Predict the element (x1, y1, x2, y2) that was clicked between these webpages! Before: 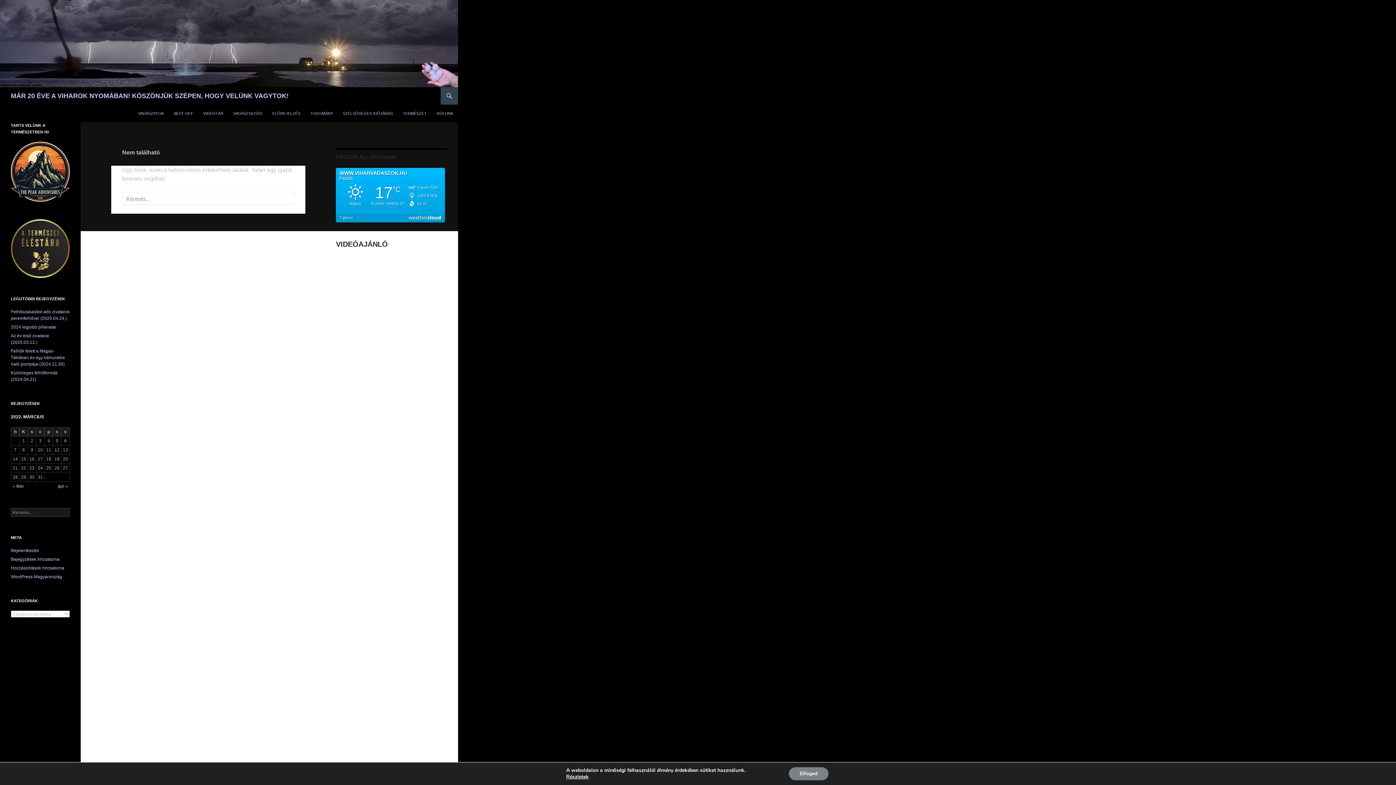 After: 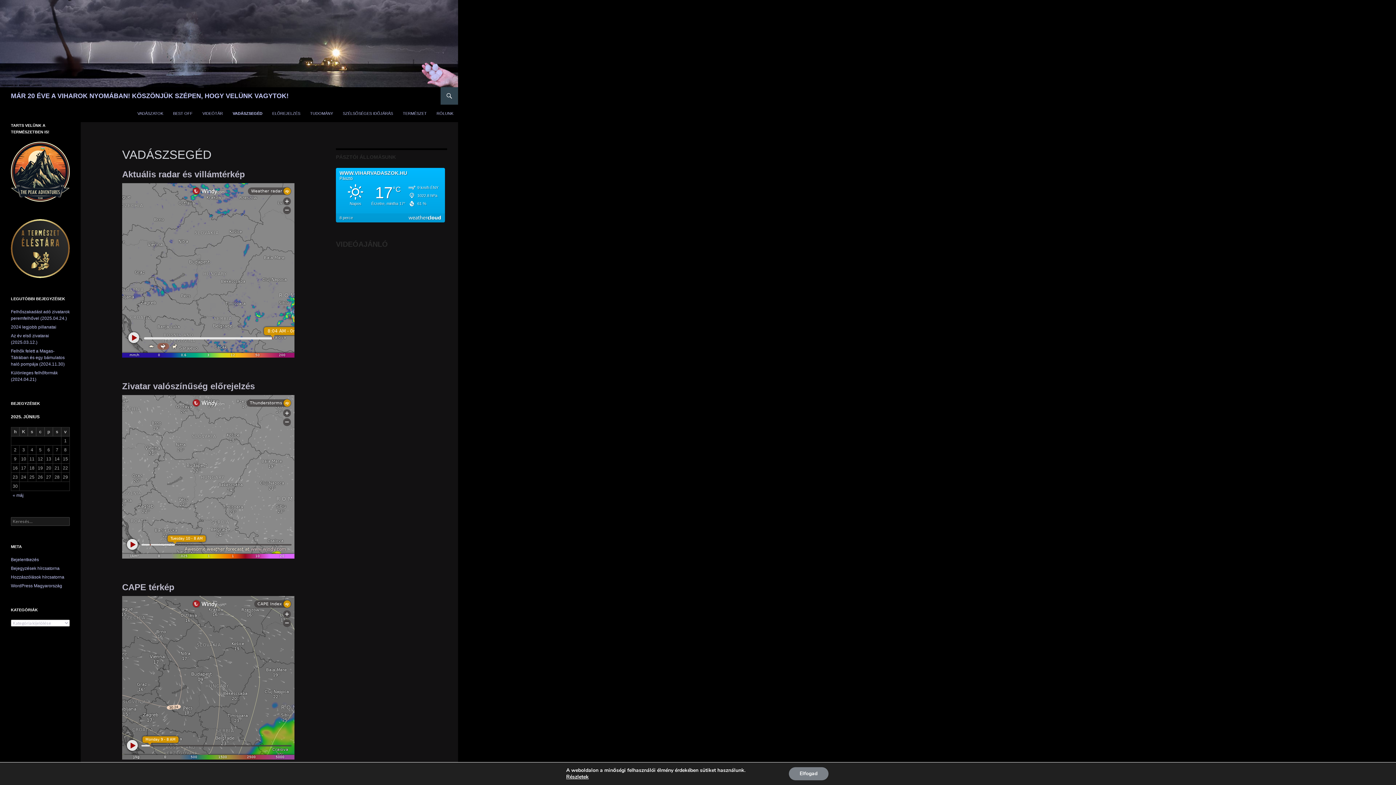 Action: label: VADÁSZSEGÉD bbox: (229, 104, 266, 122)